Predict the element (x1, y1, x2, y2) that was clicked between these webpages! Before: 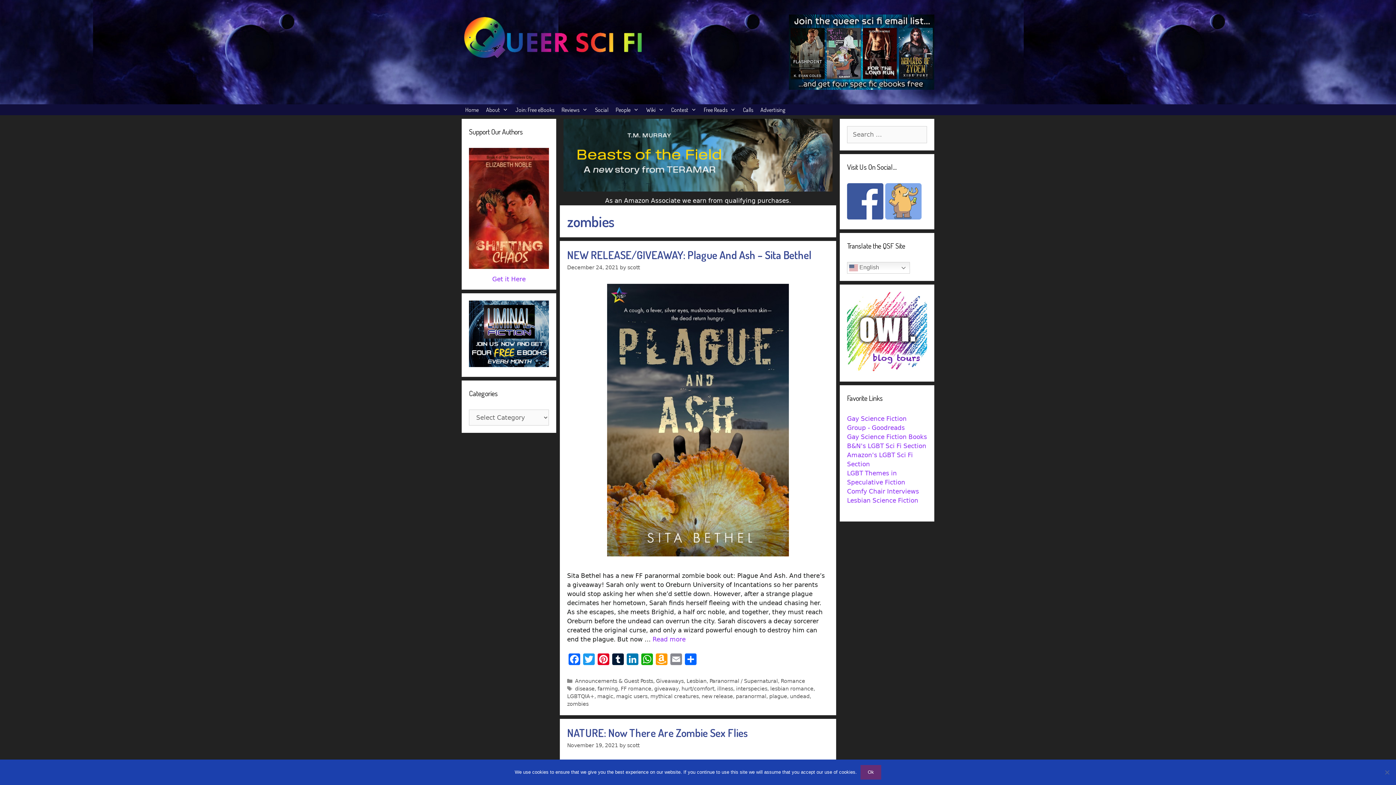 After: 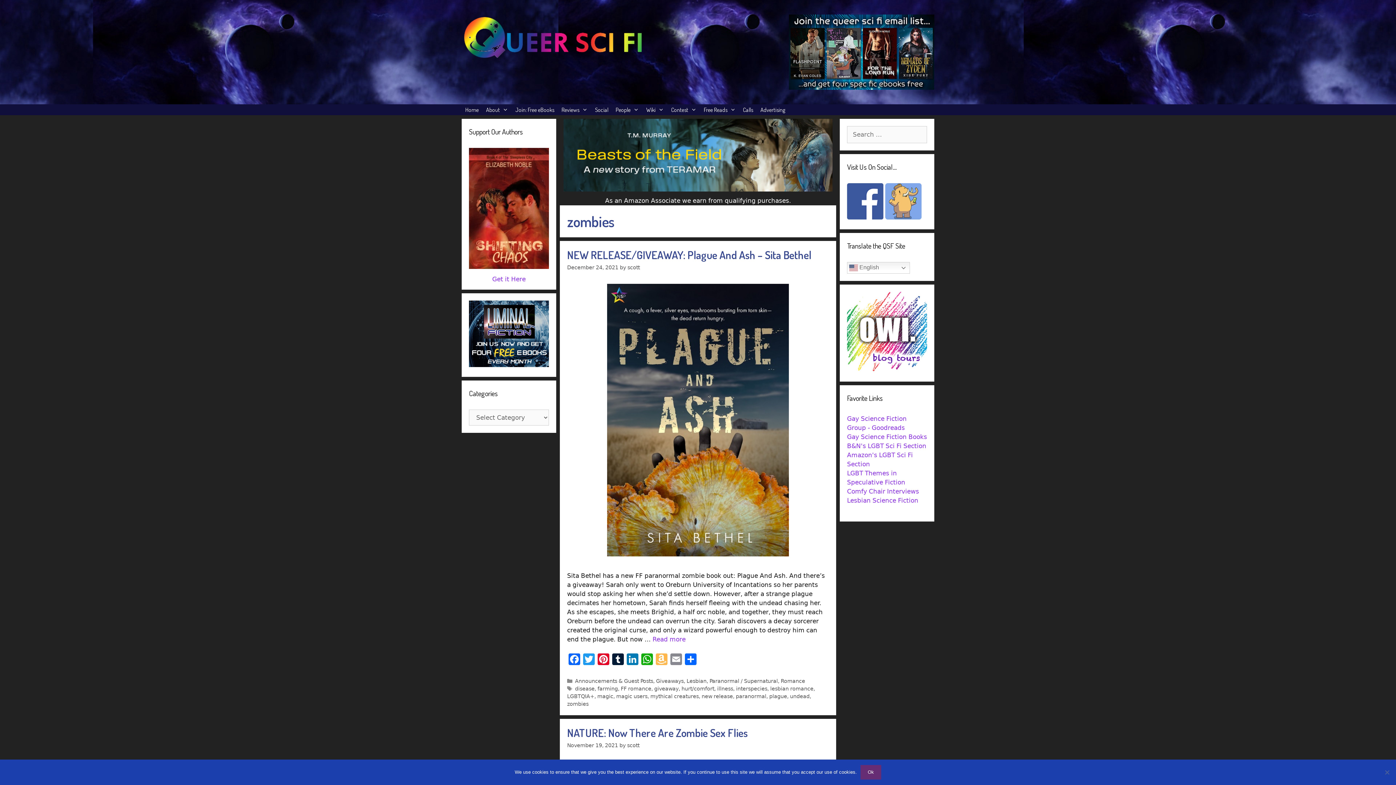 Action: label: Amazon Wish List bbox: (654, 653, 669, 667)